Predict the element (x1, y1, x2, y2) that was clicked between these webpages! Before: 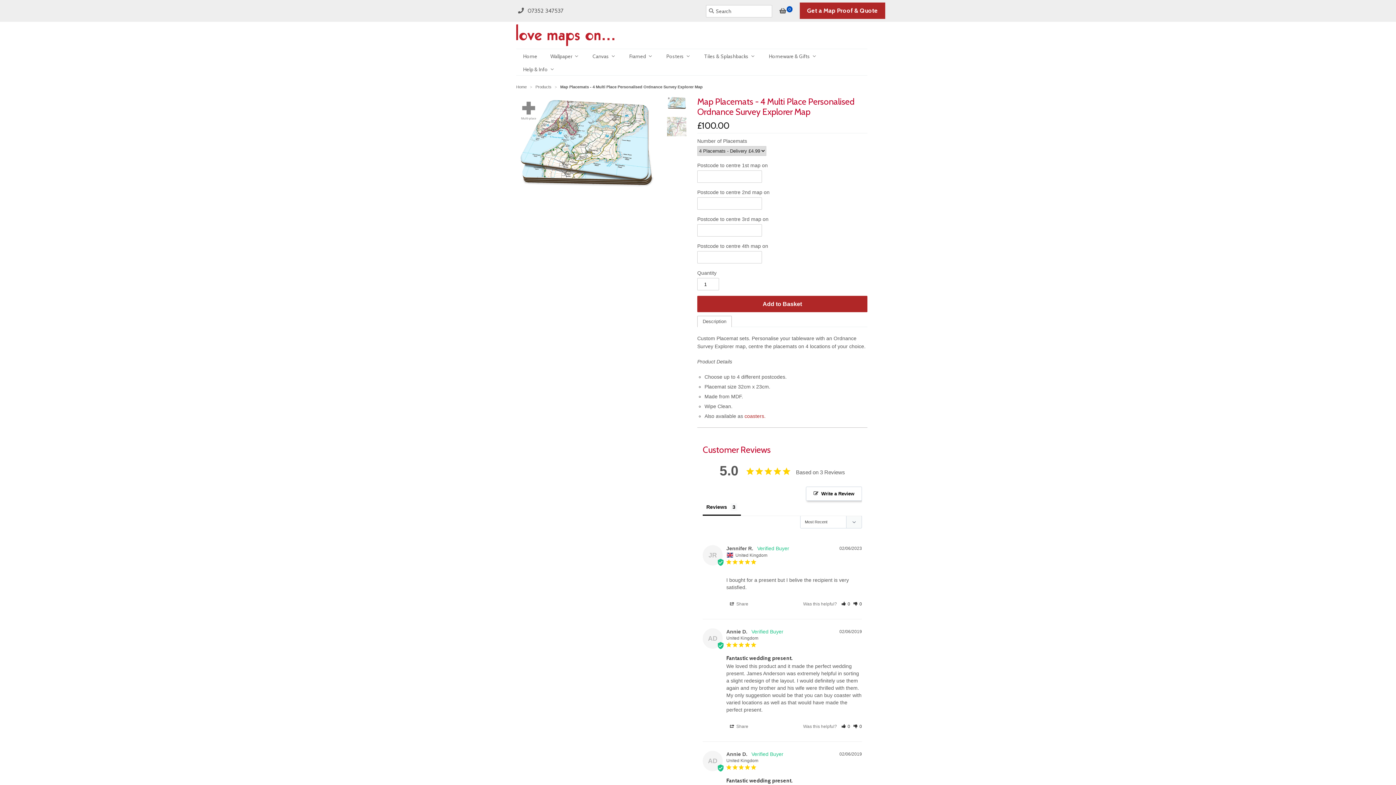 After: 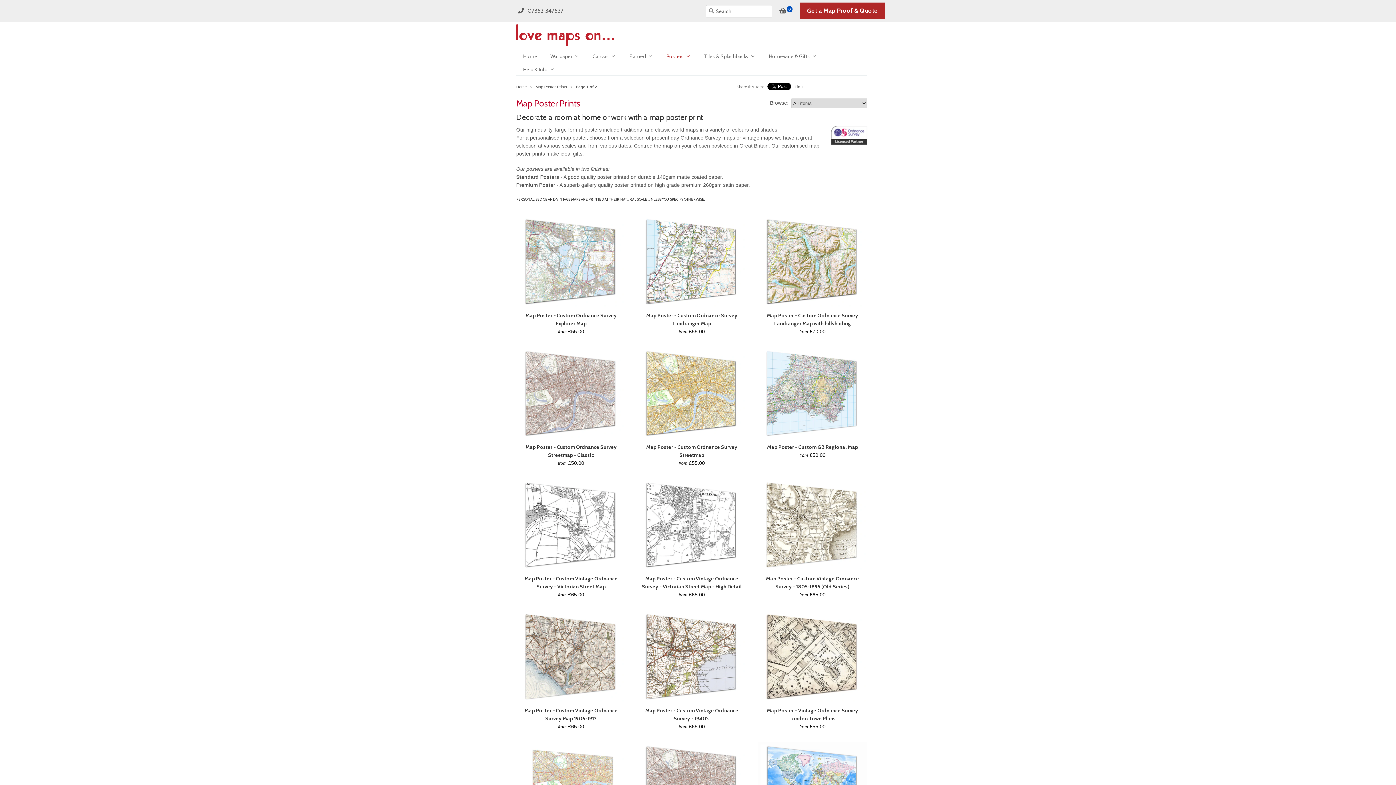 Action: bbox: (659, 49, 697, 62) label: Posters